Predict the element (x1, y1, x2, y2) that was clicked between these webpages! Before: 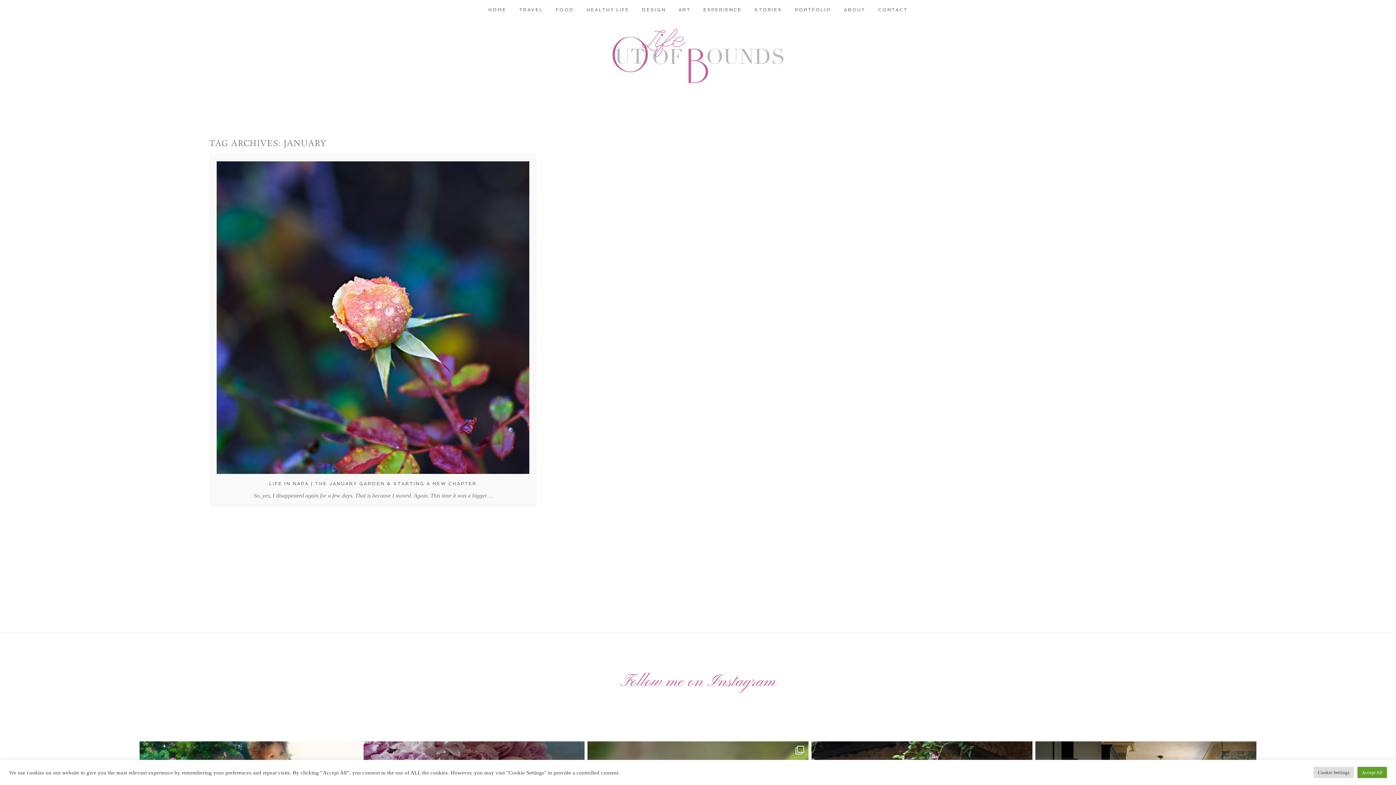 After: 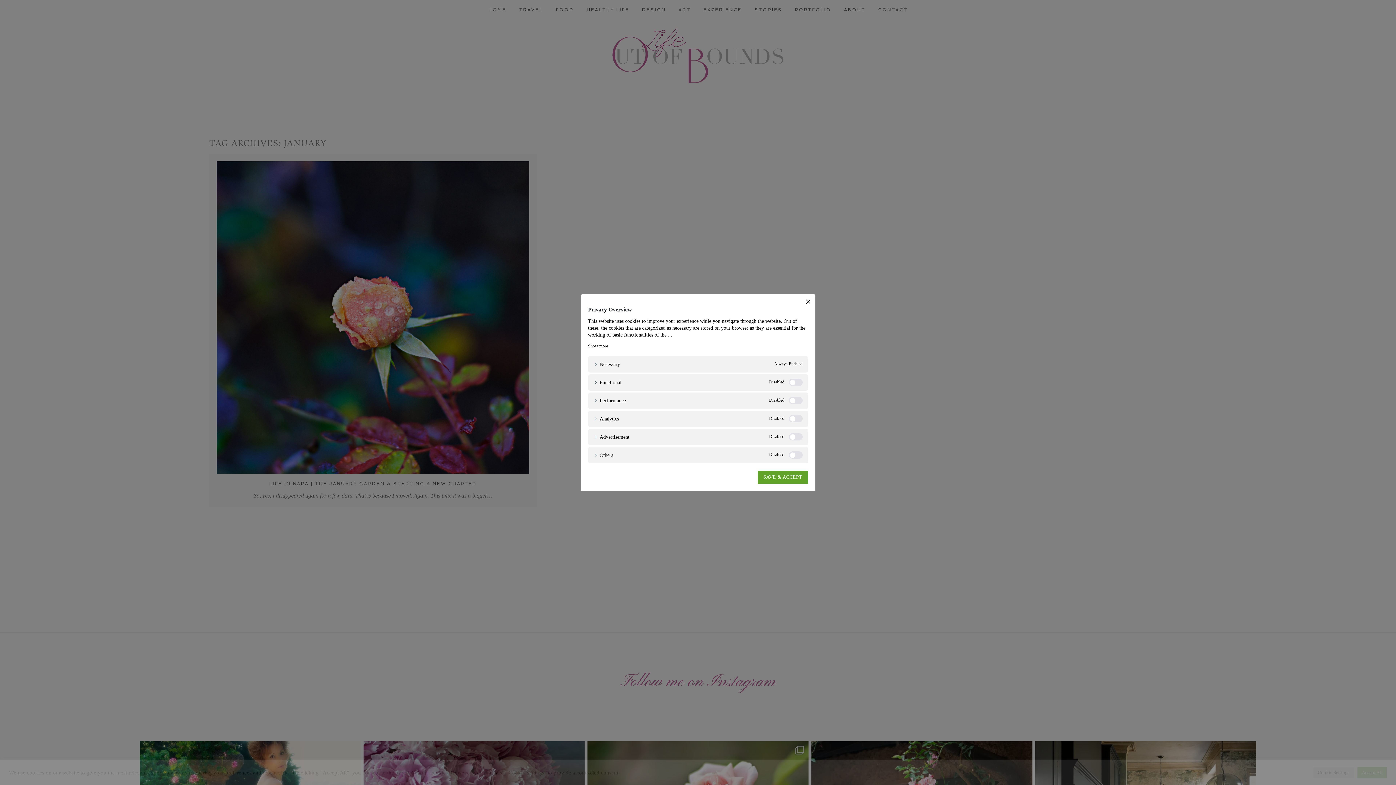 Action: label: Cookie Settings bbox: (1313, 767, 1354, 778)